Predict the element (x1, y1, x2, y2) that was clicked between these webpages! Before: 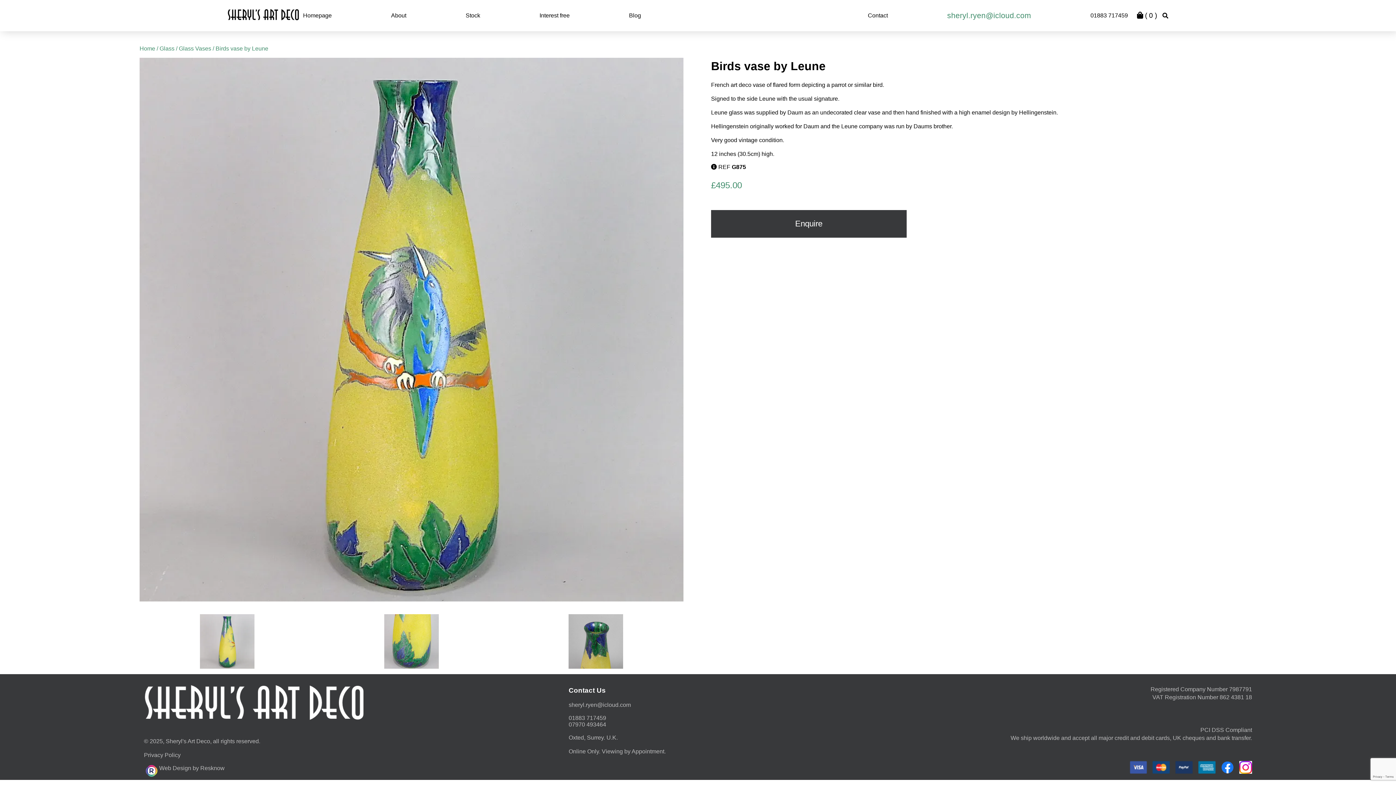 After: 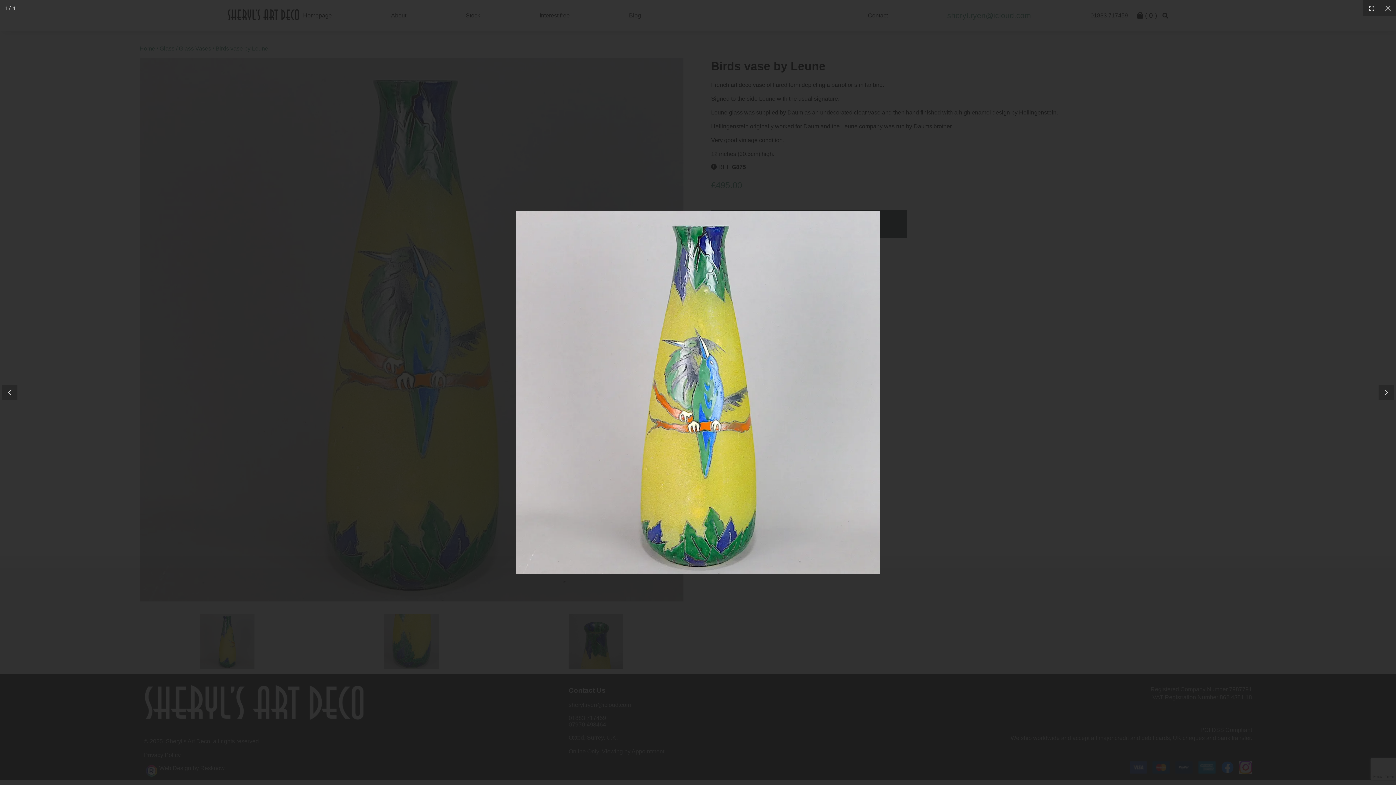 Action: bbox: (139, 596, 683, 602)